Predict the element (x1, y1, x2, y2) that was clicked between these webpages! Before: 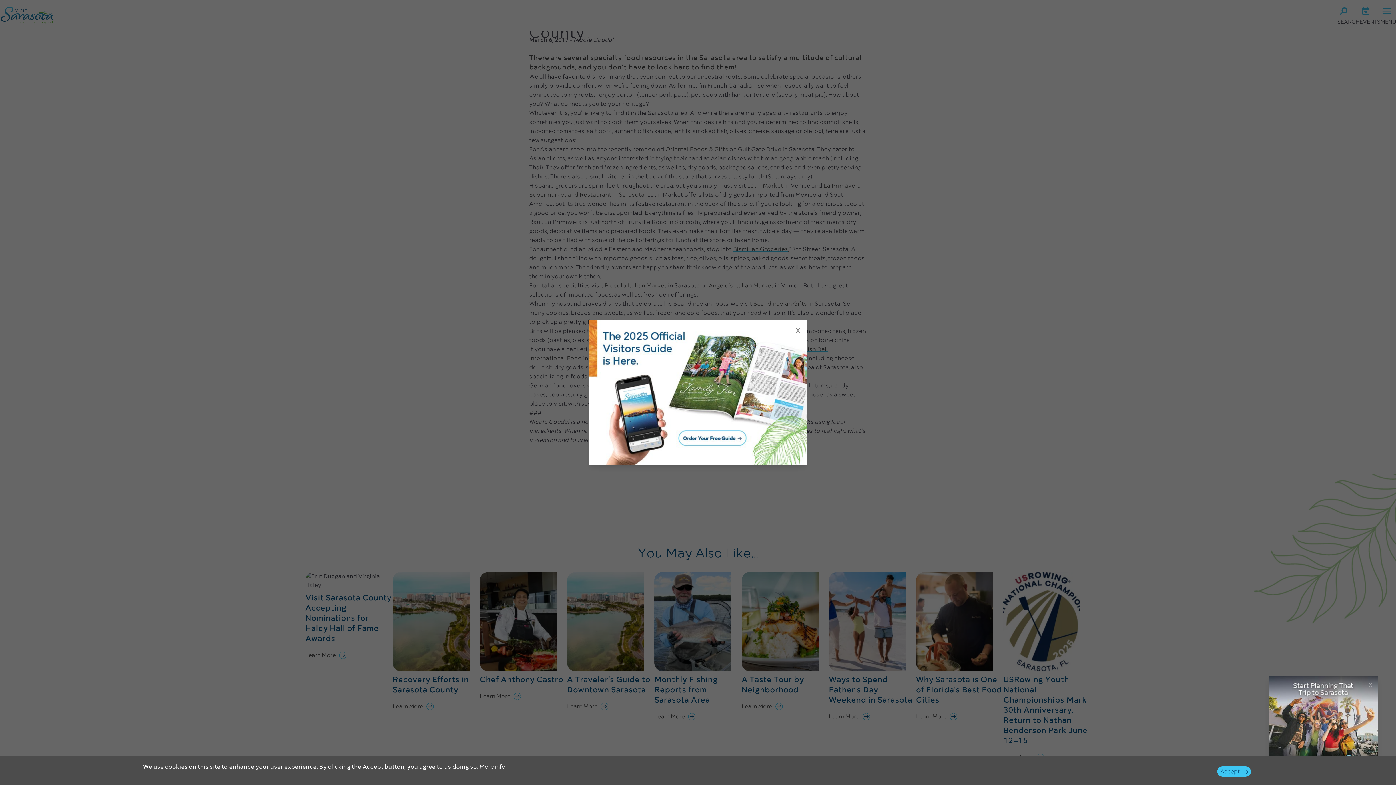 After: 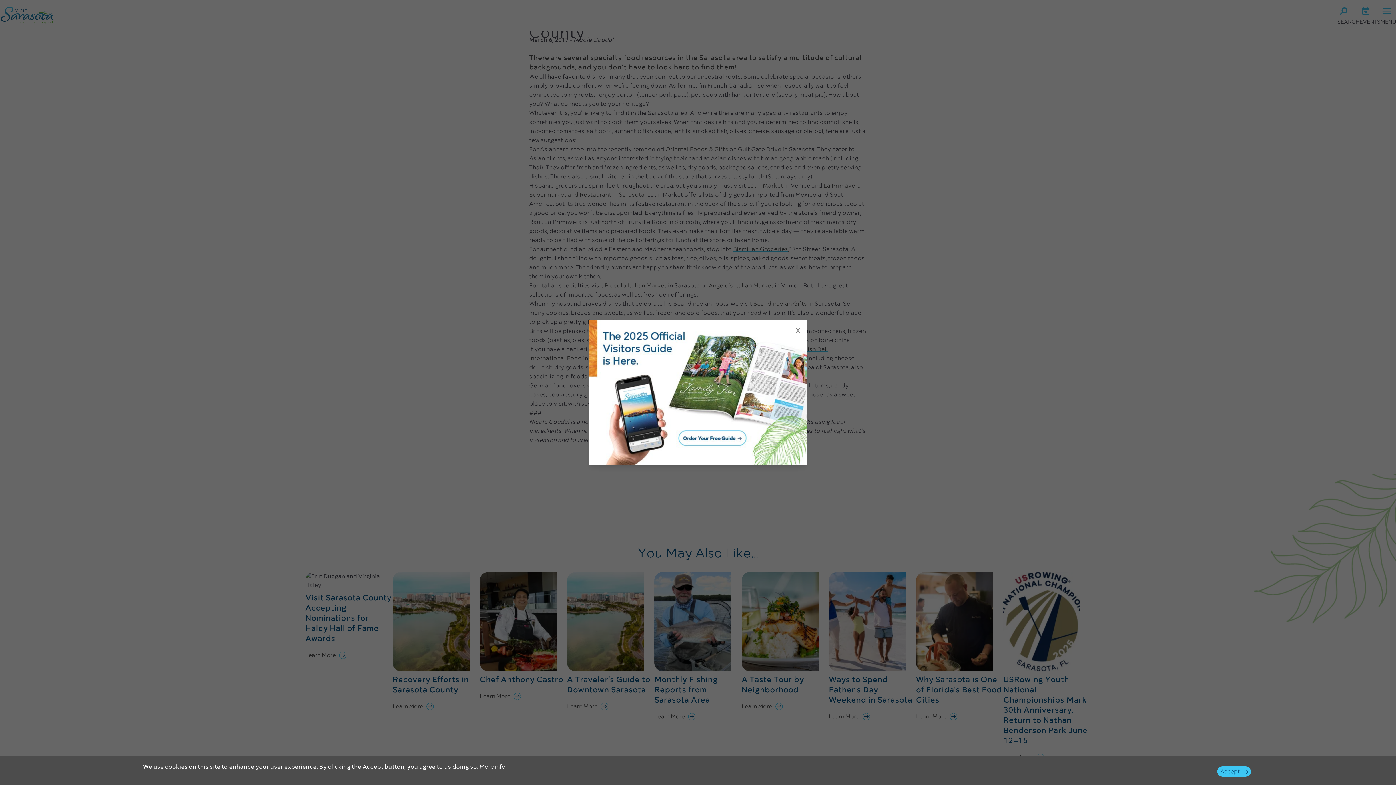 Action: bbox: (1367, 680, 1374, 687) label: x